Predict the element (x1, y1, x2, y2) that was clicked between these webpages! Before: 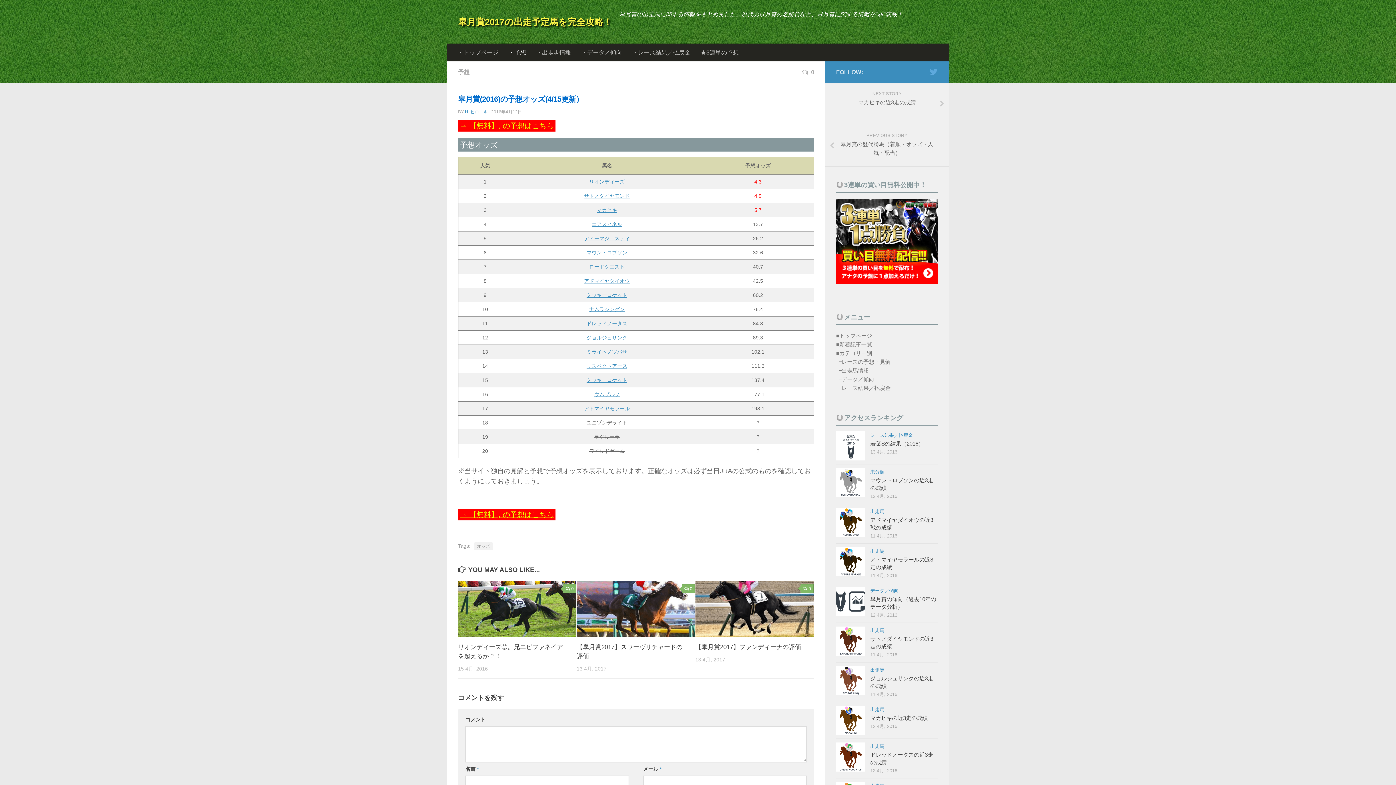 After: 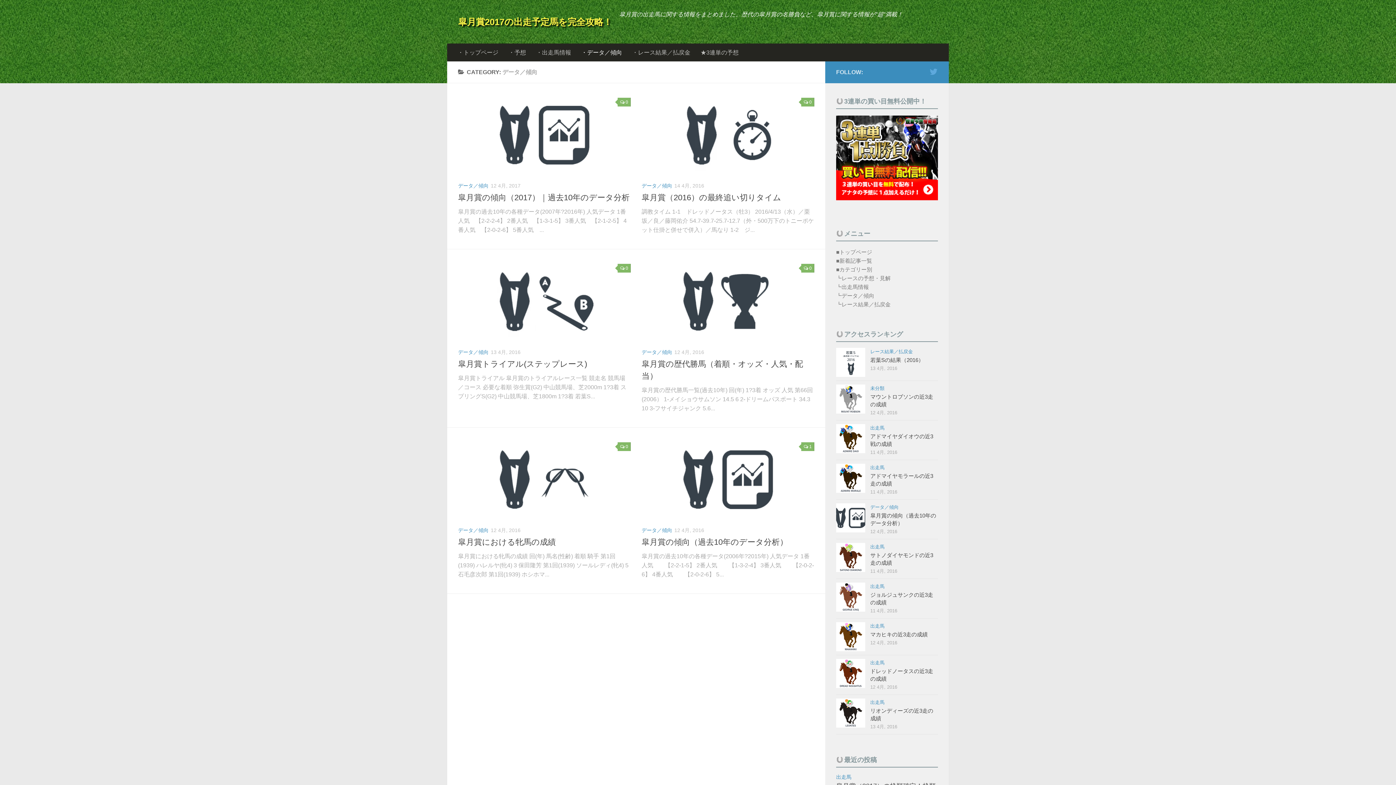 Action: label: ┗データ／傾向 bbox: (836, 376, 874, 382)